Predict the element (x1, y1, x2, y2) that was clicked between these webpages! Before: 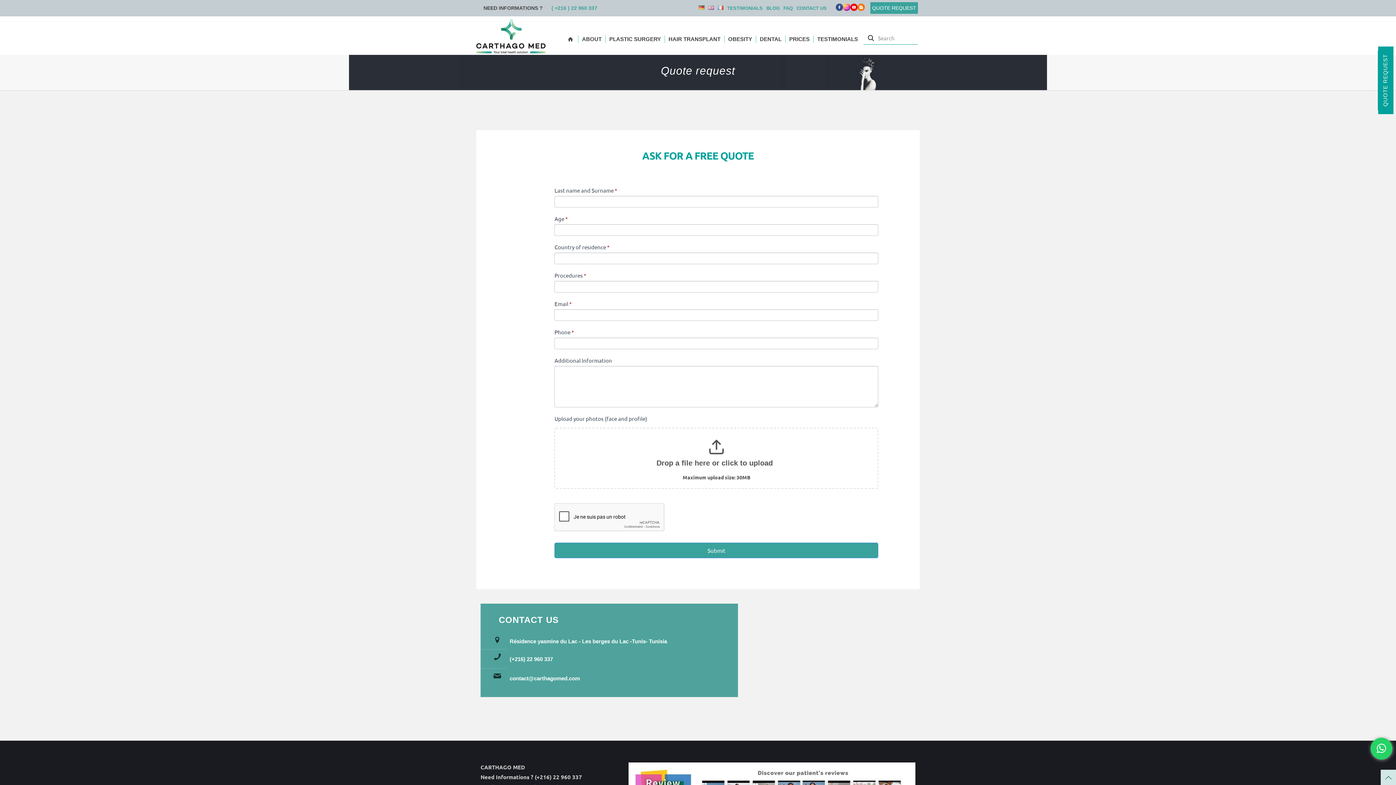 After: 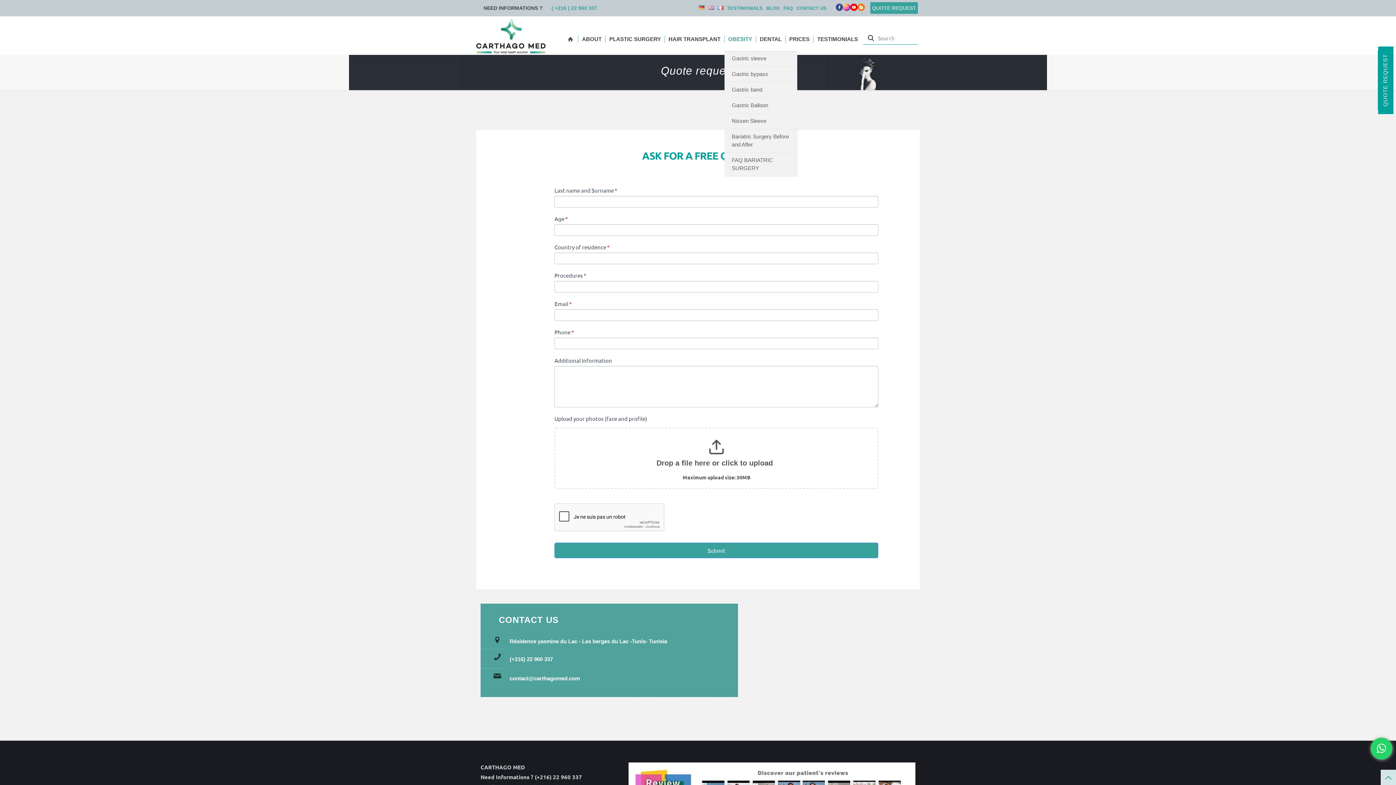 Action: bbox: (724, 27, 756, 50) label: OBESITY